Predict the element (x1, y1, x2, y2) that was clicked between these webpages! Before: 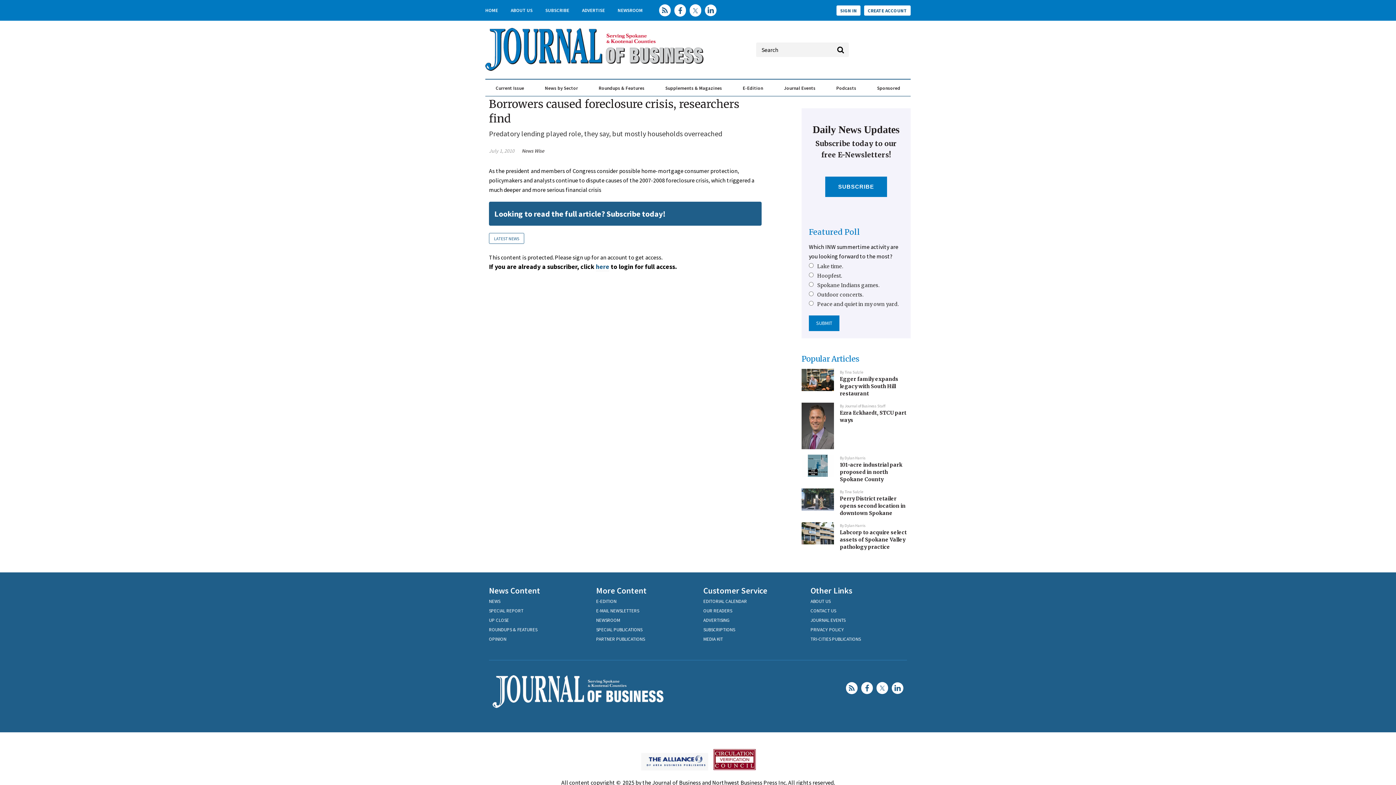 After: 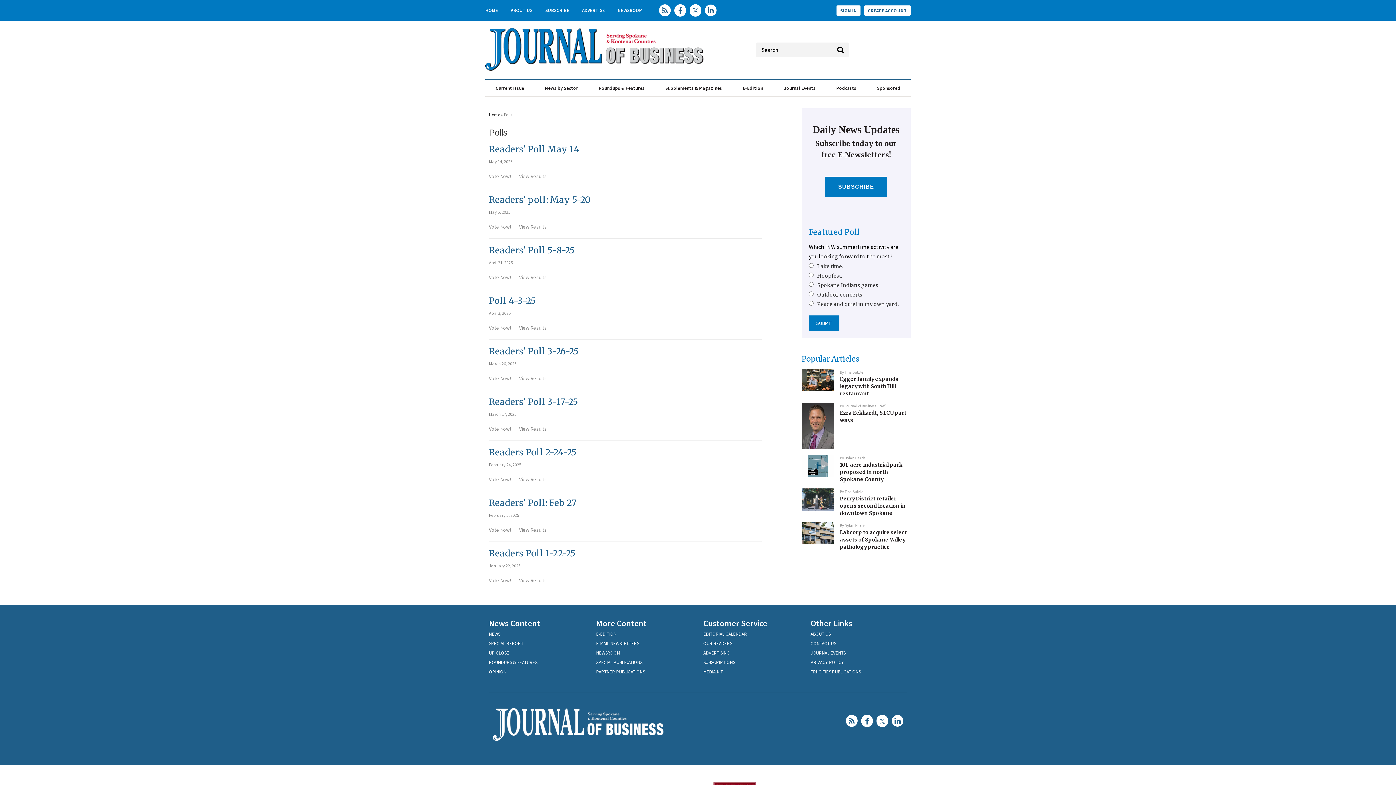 Action: bbox: (809, 714, 860, 724) label: Featured Poll